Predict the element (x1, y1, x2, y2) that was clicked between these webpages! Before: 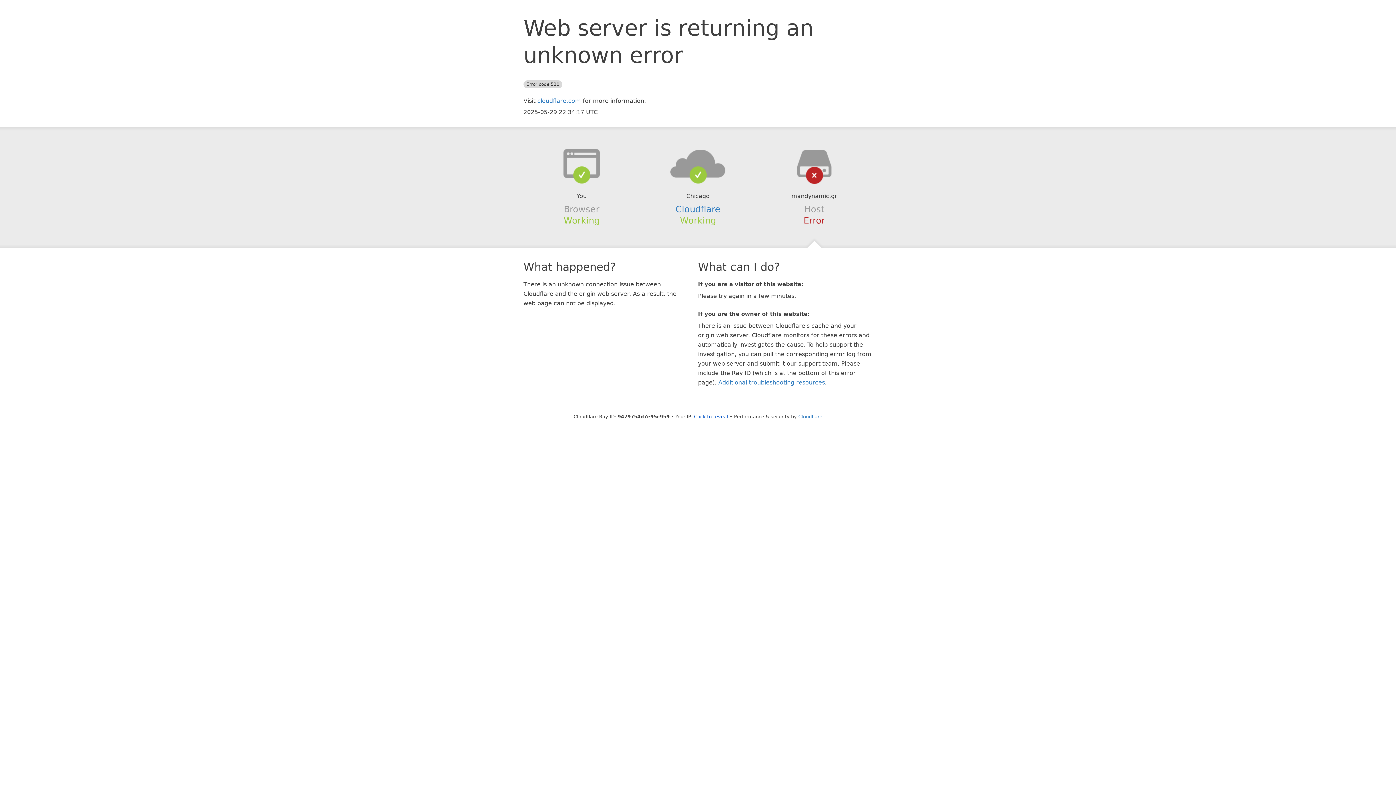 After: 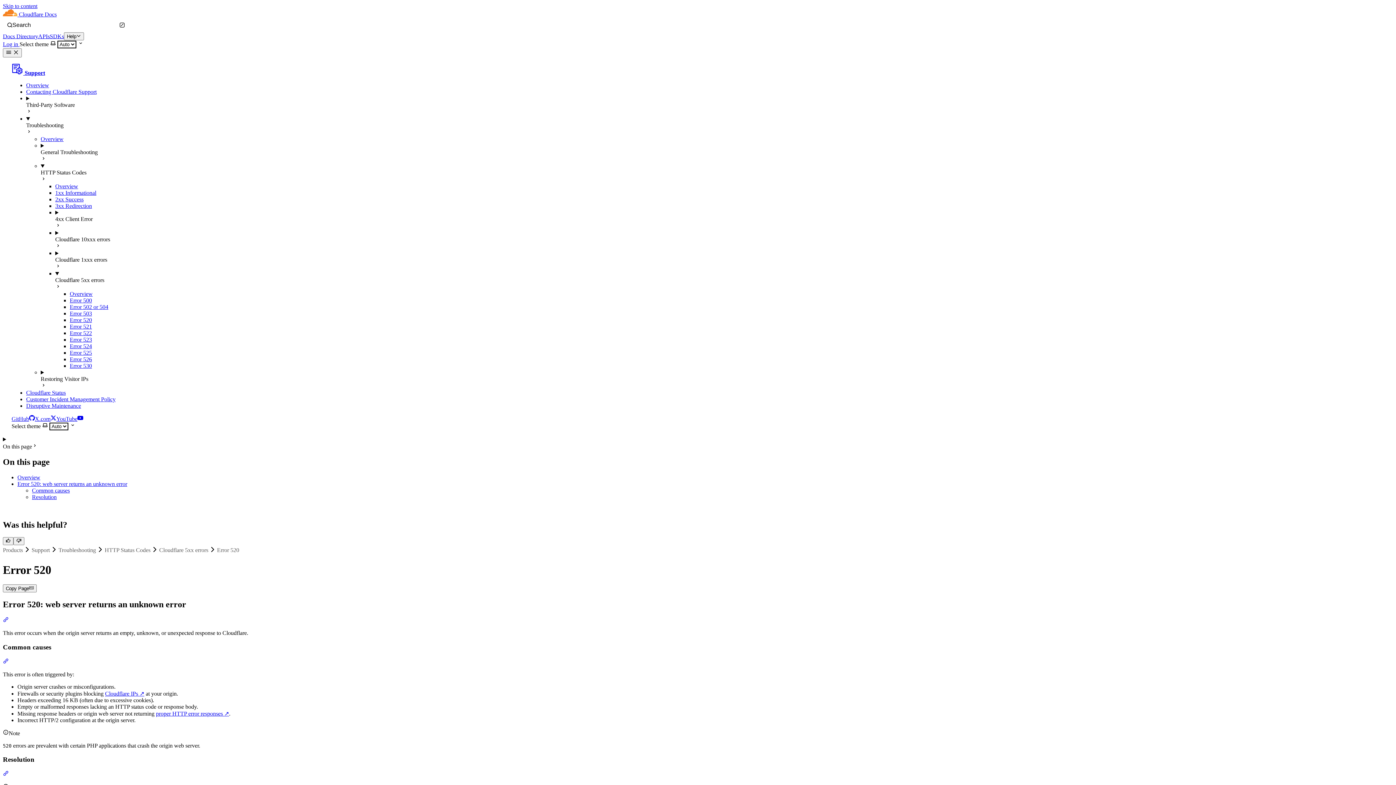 Action: label: Additional troubleshooting resources bbox: (718, 379, 825, 386)